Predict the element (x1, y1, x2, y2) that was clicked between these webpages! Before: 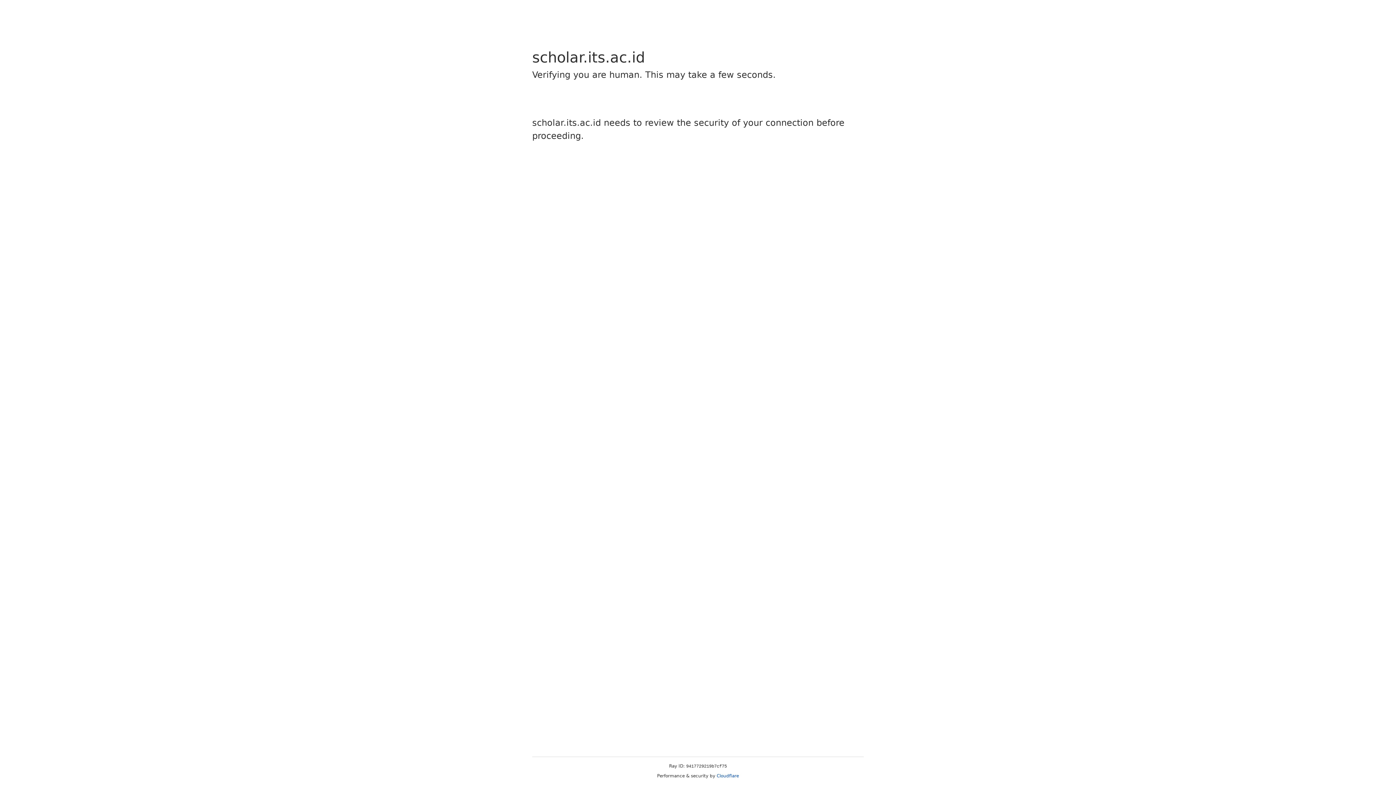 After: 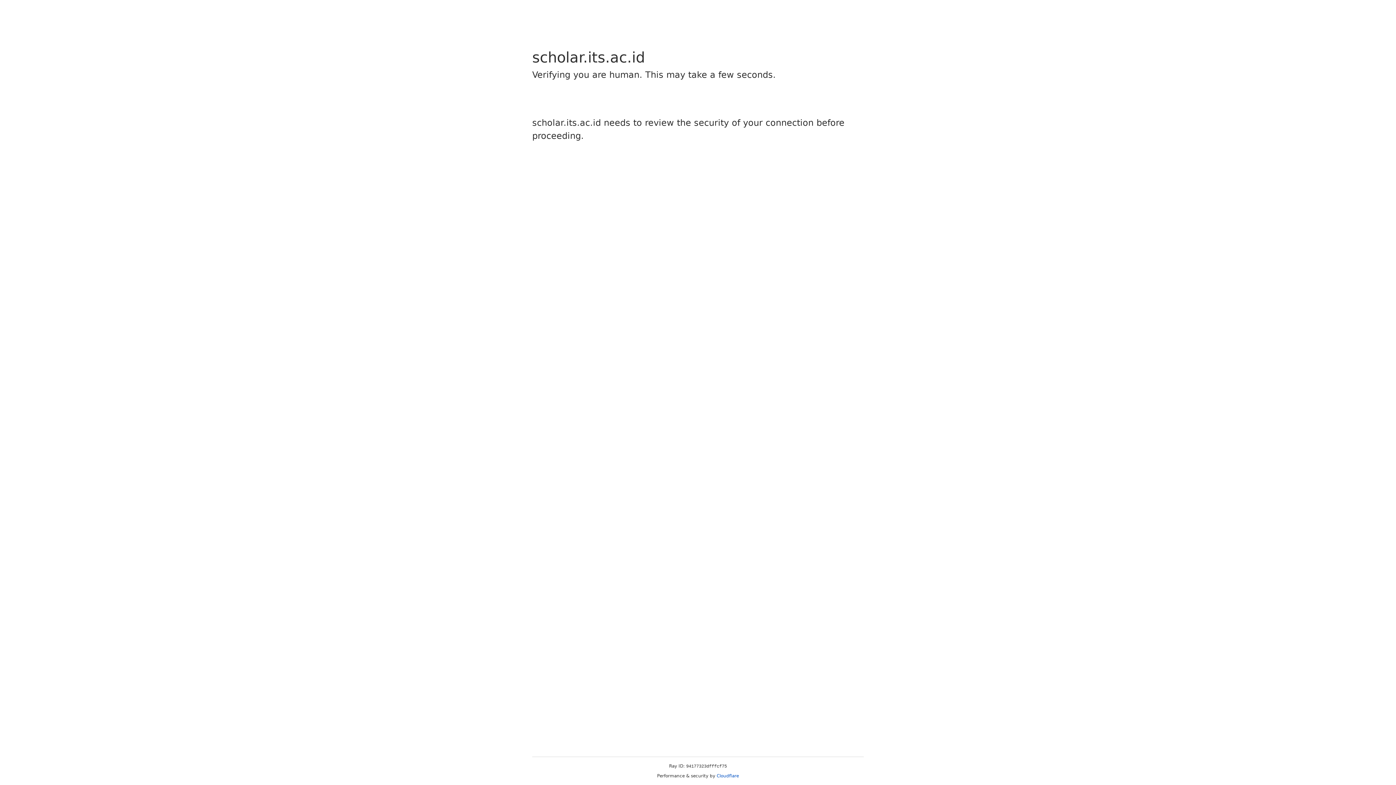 Action: bbox: (716, 773, 739, 778) label: Cloudflare